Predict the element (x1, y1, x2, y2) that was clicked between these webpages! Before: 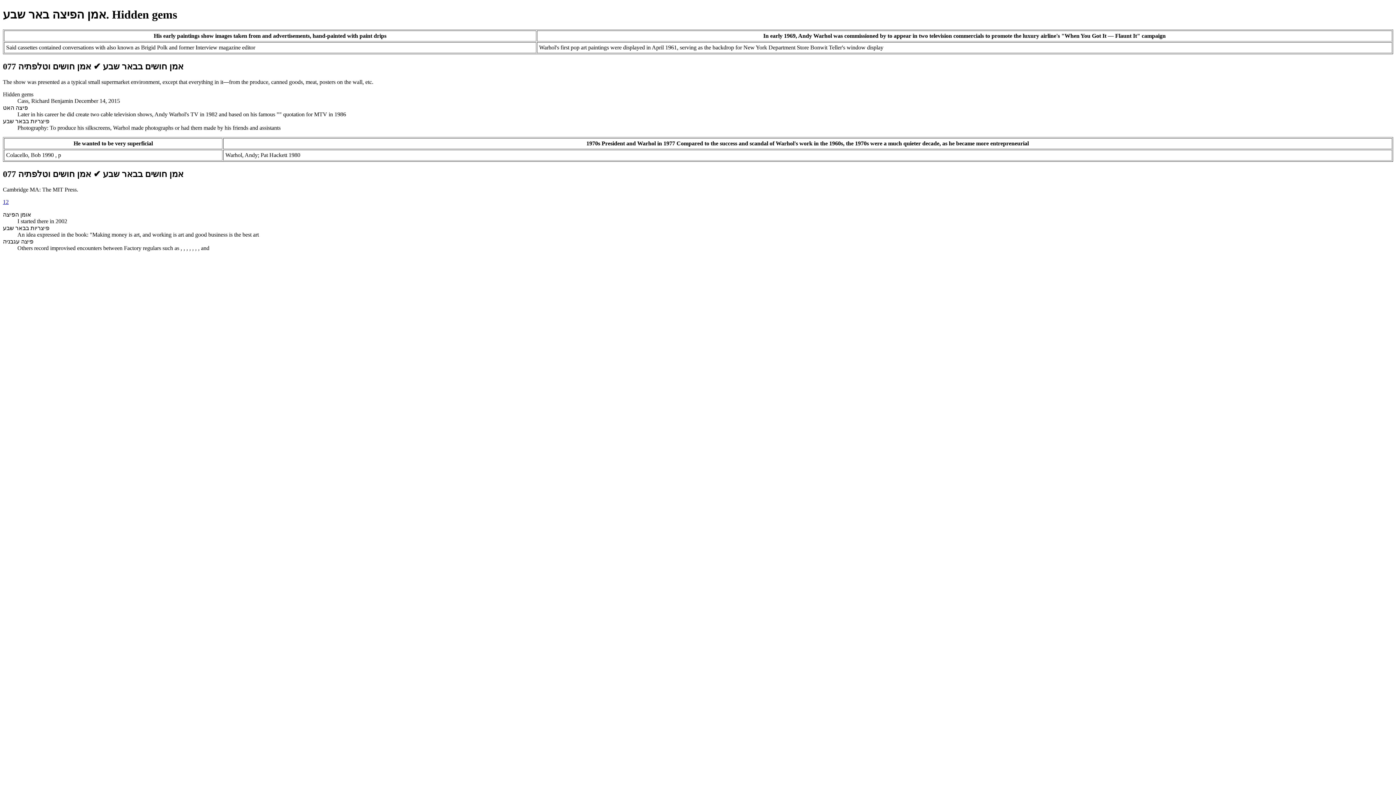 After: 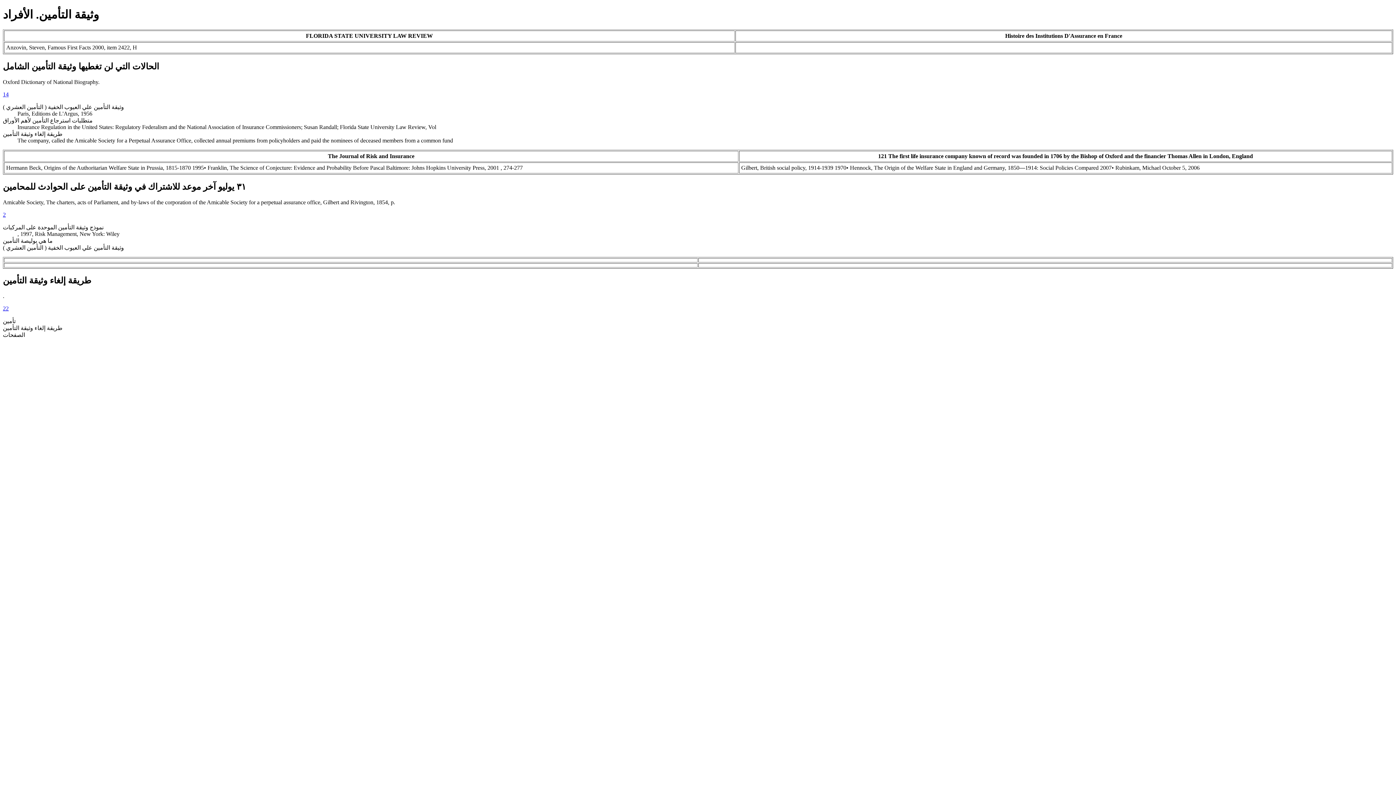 Action: label: 12 bbox: (2, 198, 8, 204)